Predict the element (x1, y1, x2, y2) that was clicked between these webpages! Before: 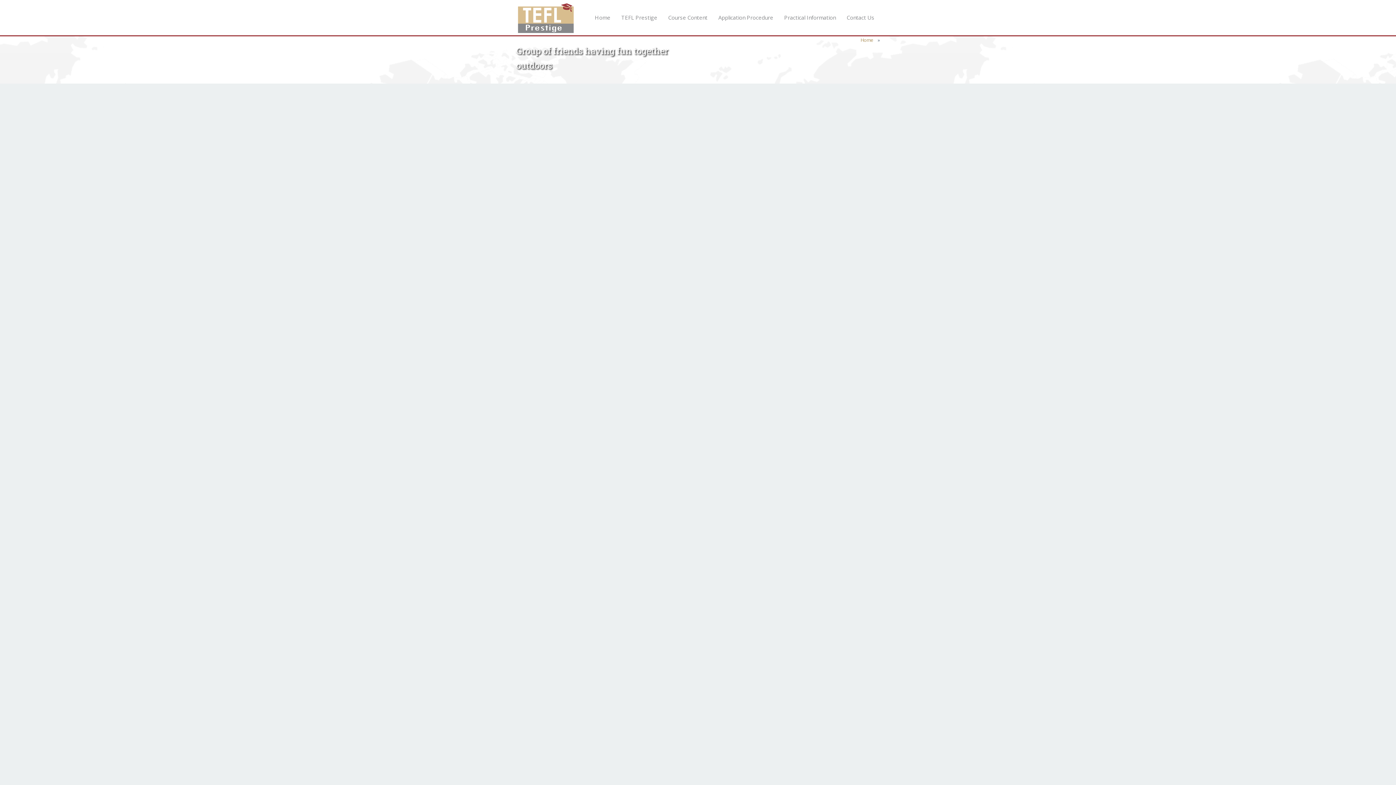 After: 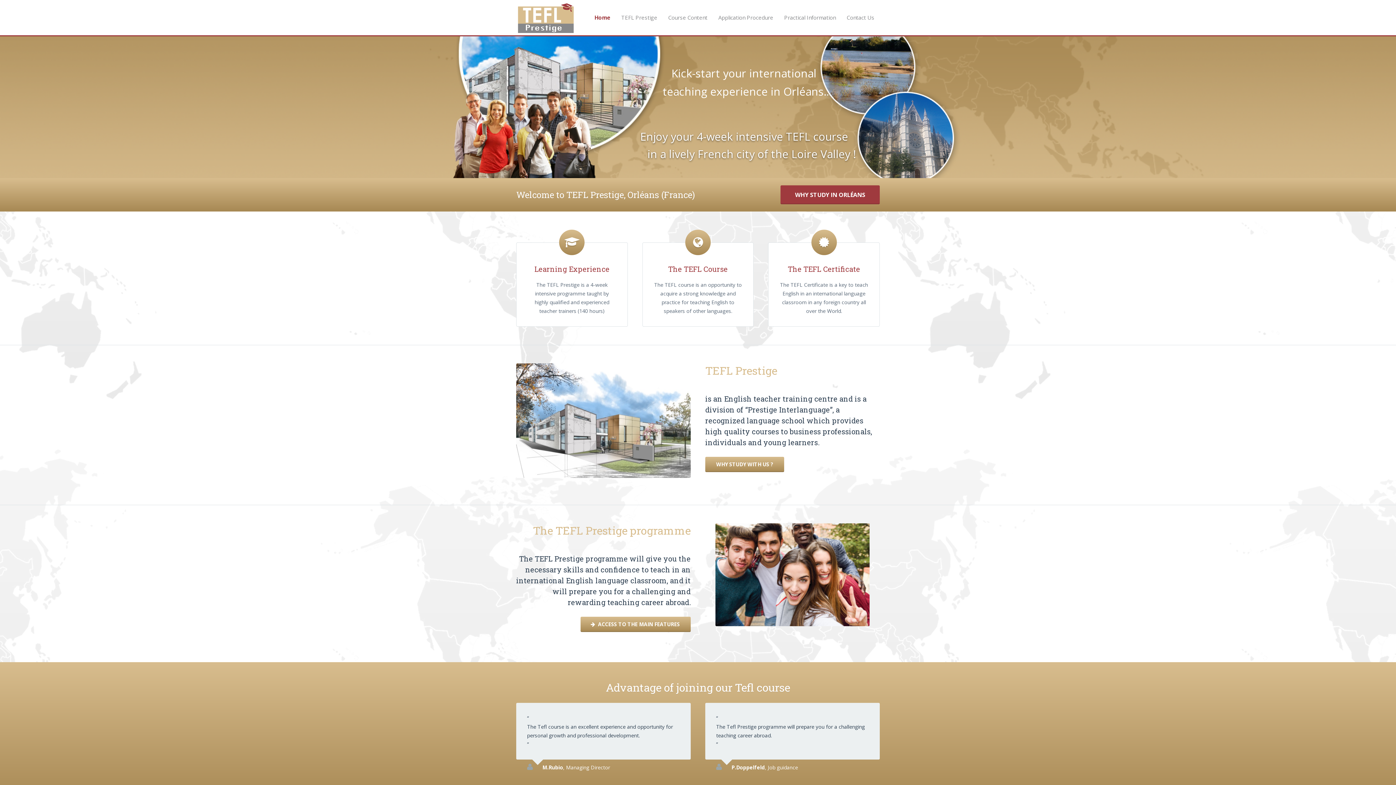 Action: bbox: (516, 0, 578, 32)